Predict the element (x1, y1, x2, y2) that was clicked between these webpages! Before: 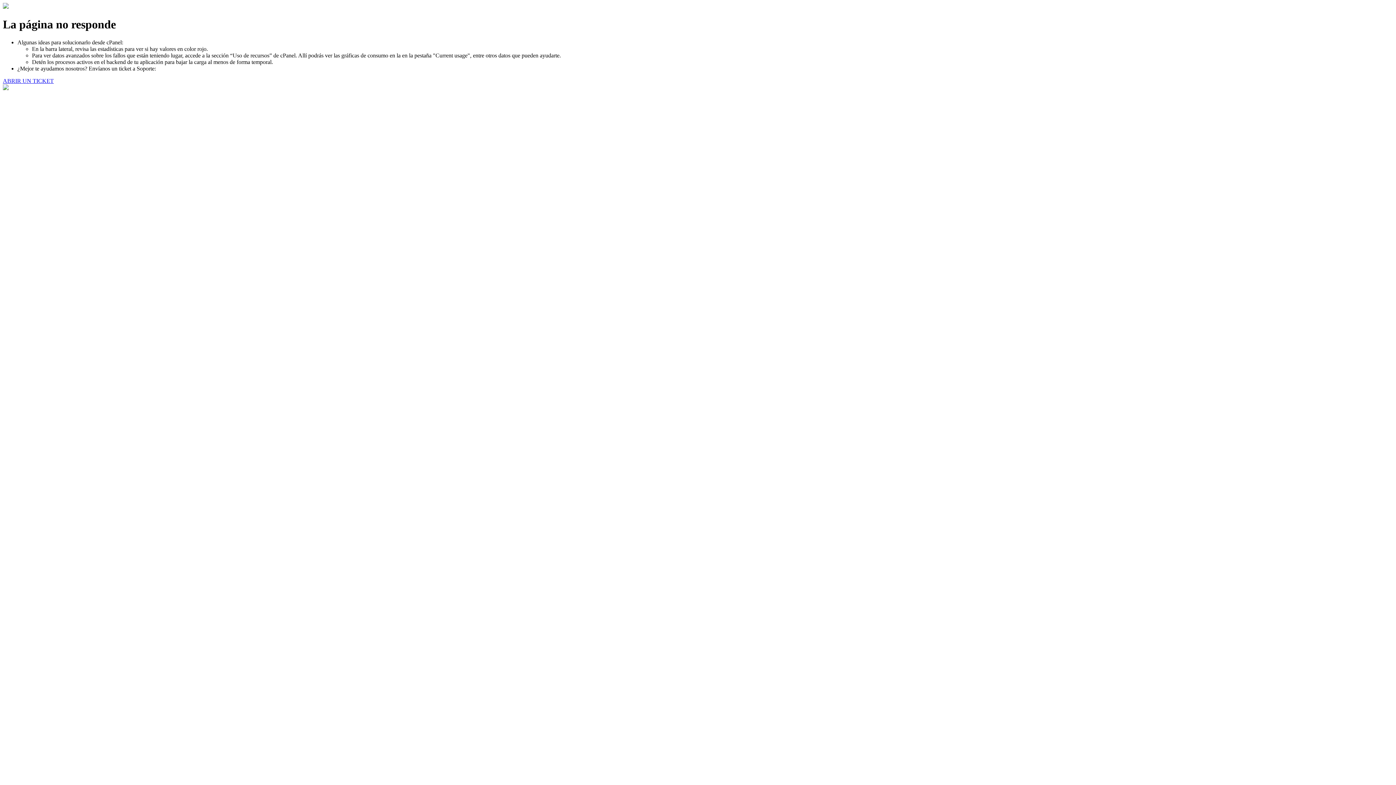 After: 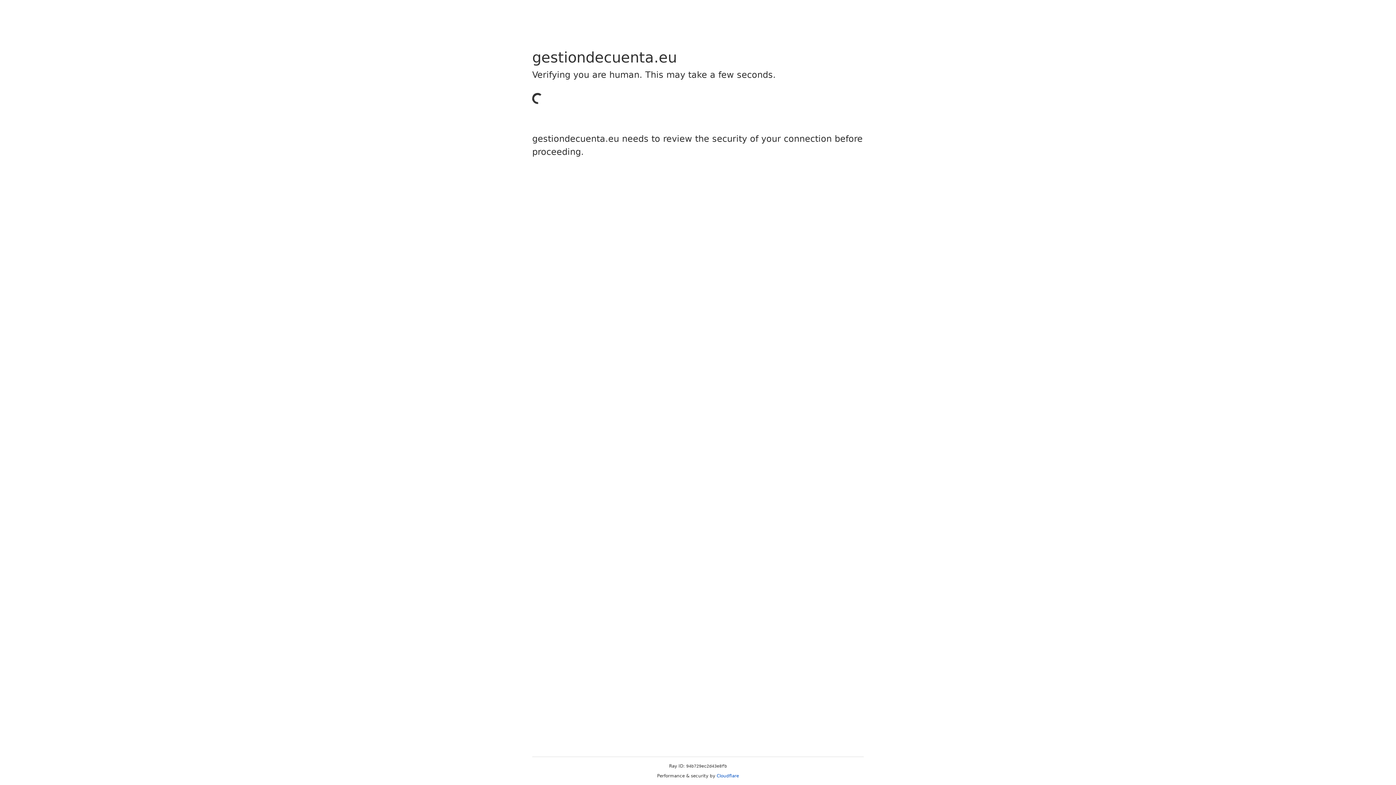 Action: bbox: (2, 77, 53, 83) label: ABRIR UN TICKET